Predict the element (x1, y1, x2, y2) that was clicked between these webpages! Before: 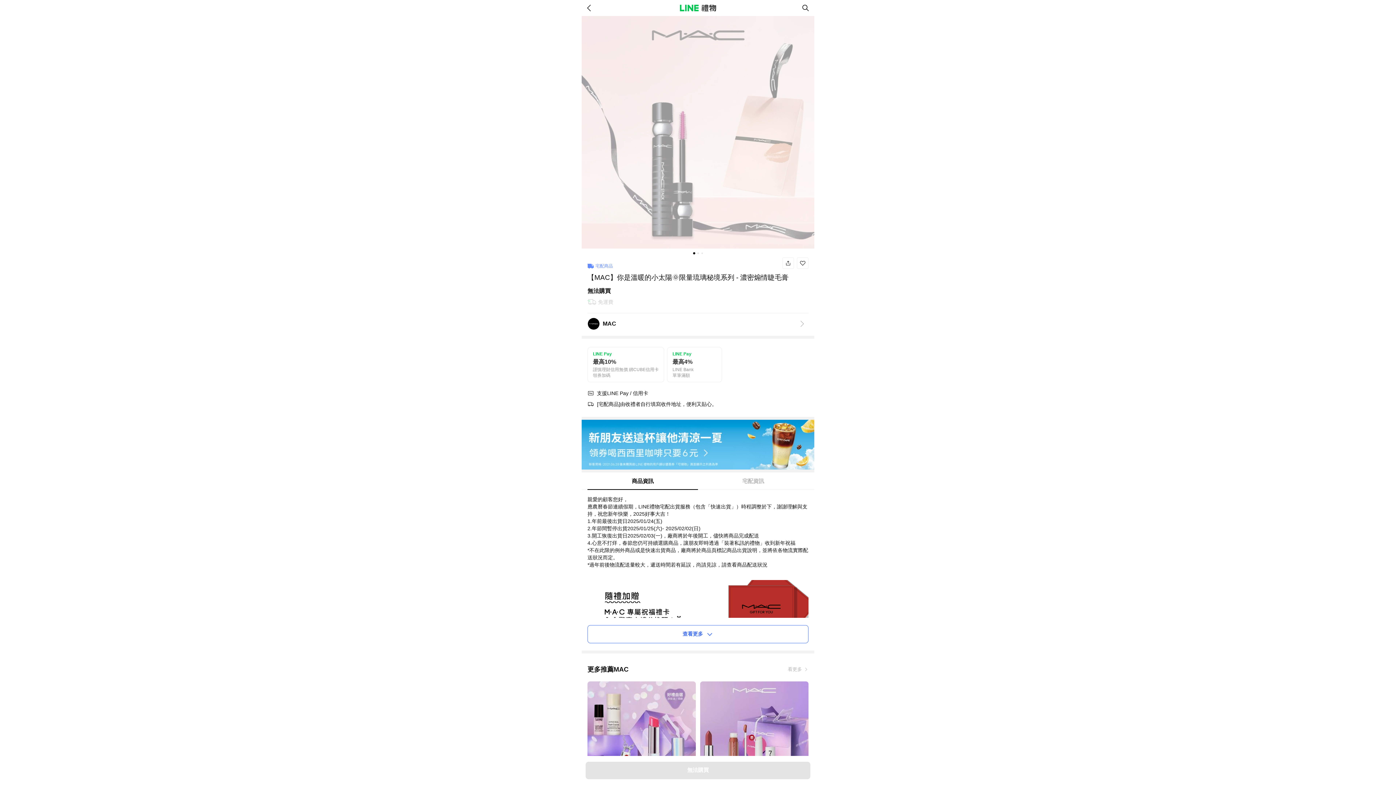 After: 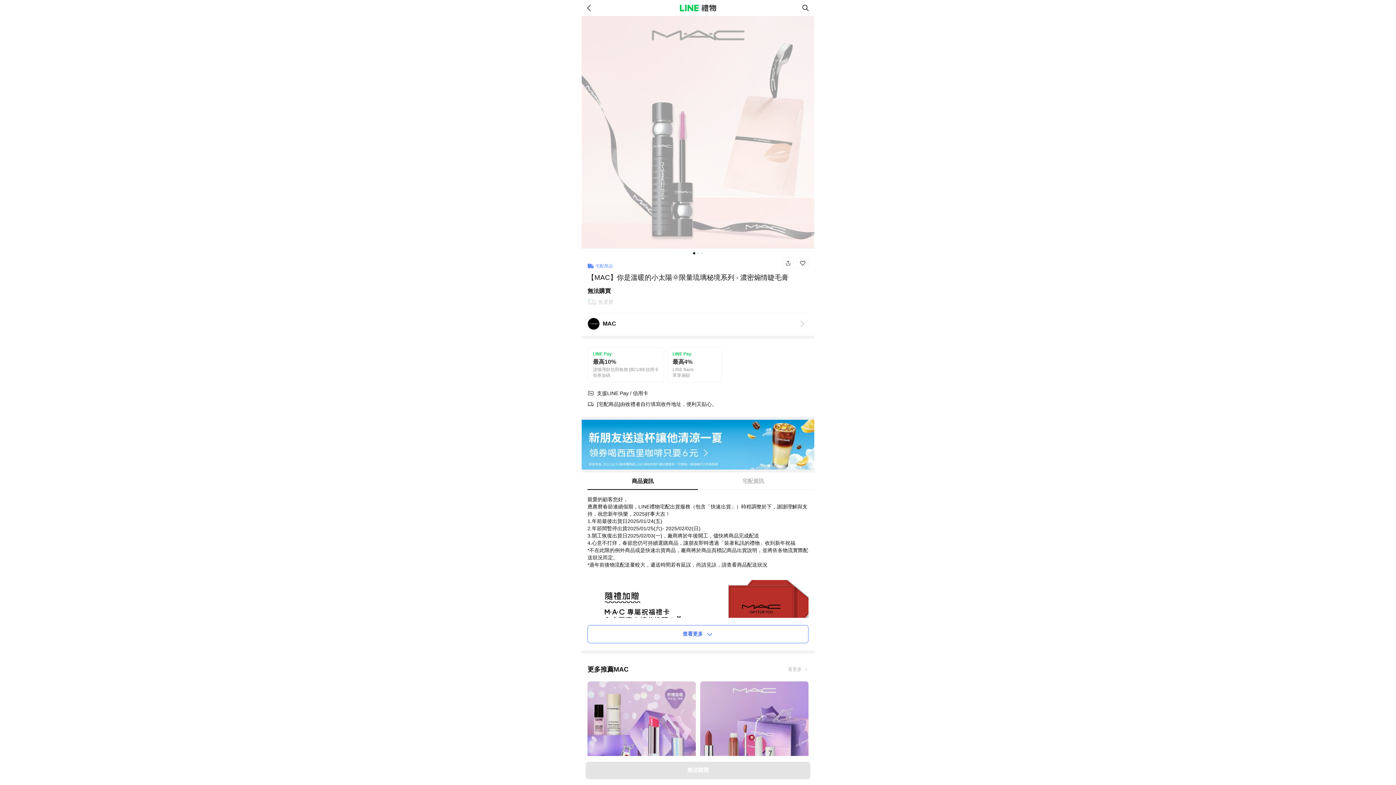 Action: bbox: (587, 472, 698, 490) label: 商品資訊